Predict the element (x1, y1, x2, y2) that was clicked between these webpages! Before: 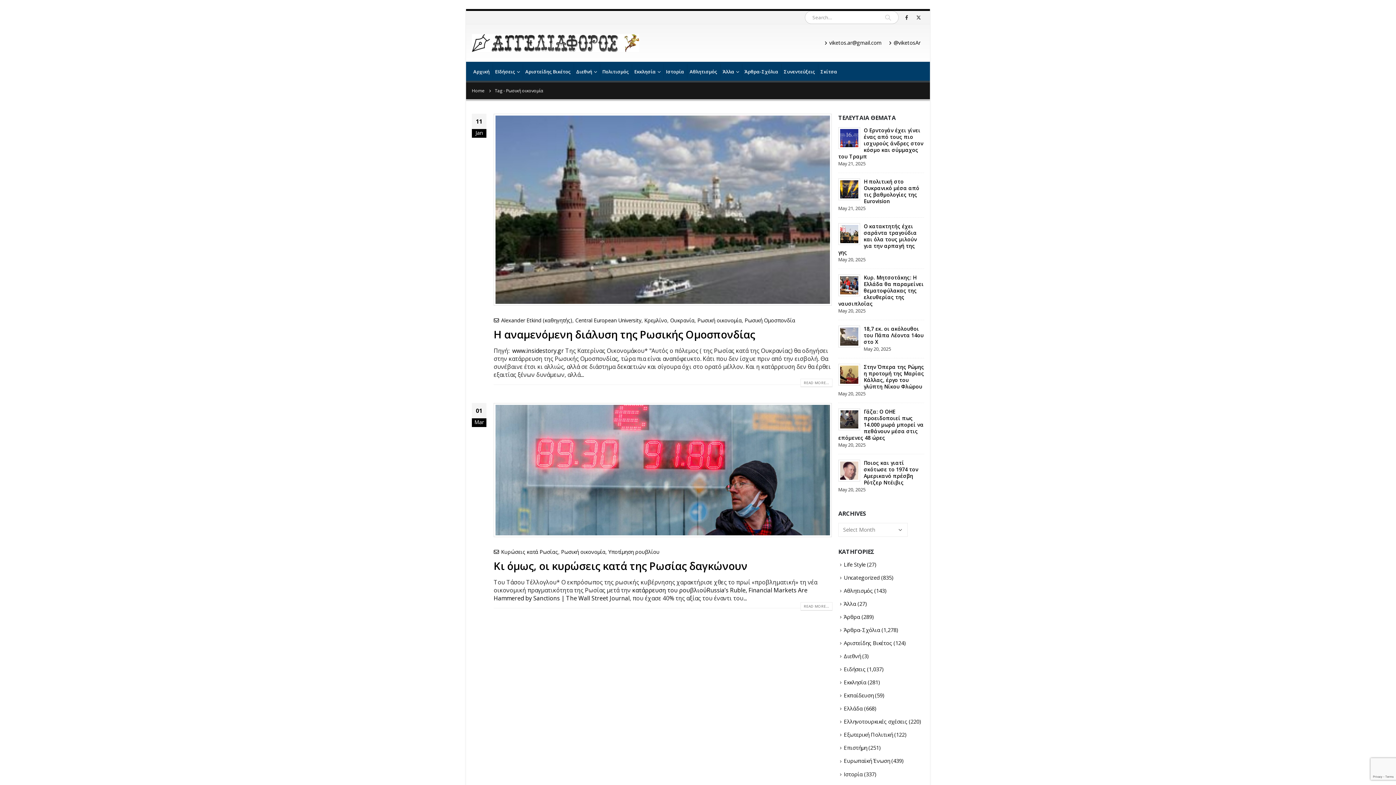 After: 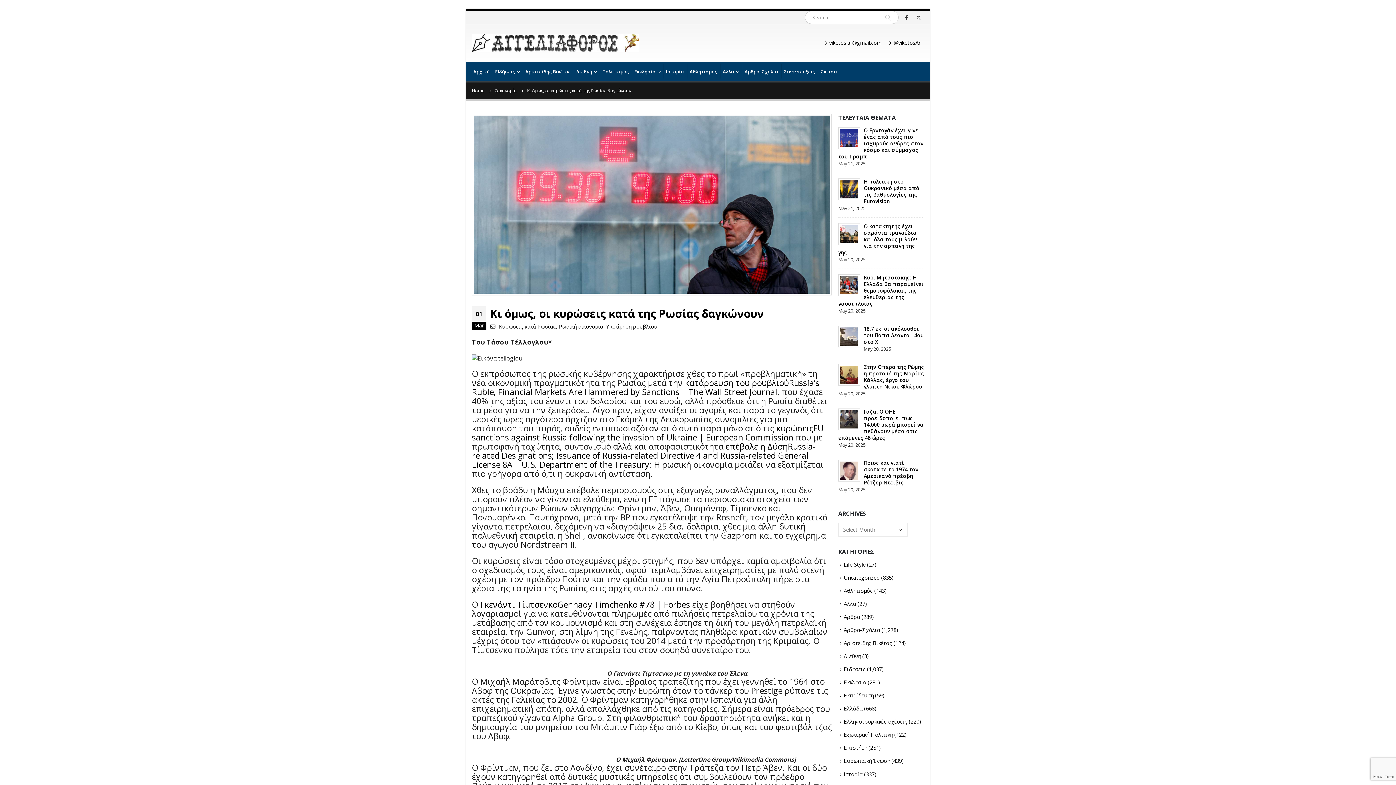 Action: bbox: (800, 602, 832, 610) label: READ MORE...